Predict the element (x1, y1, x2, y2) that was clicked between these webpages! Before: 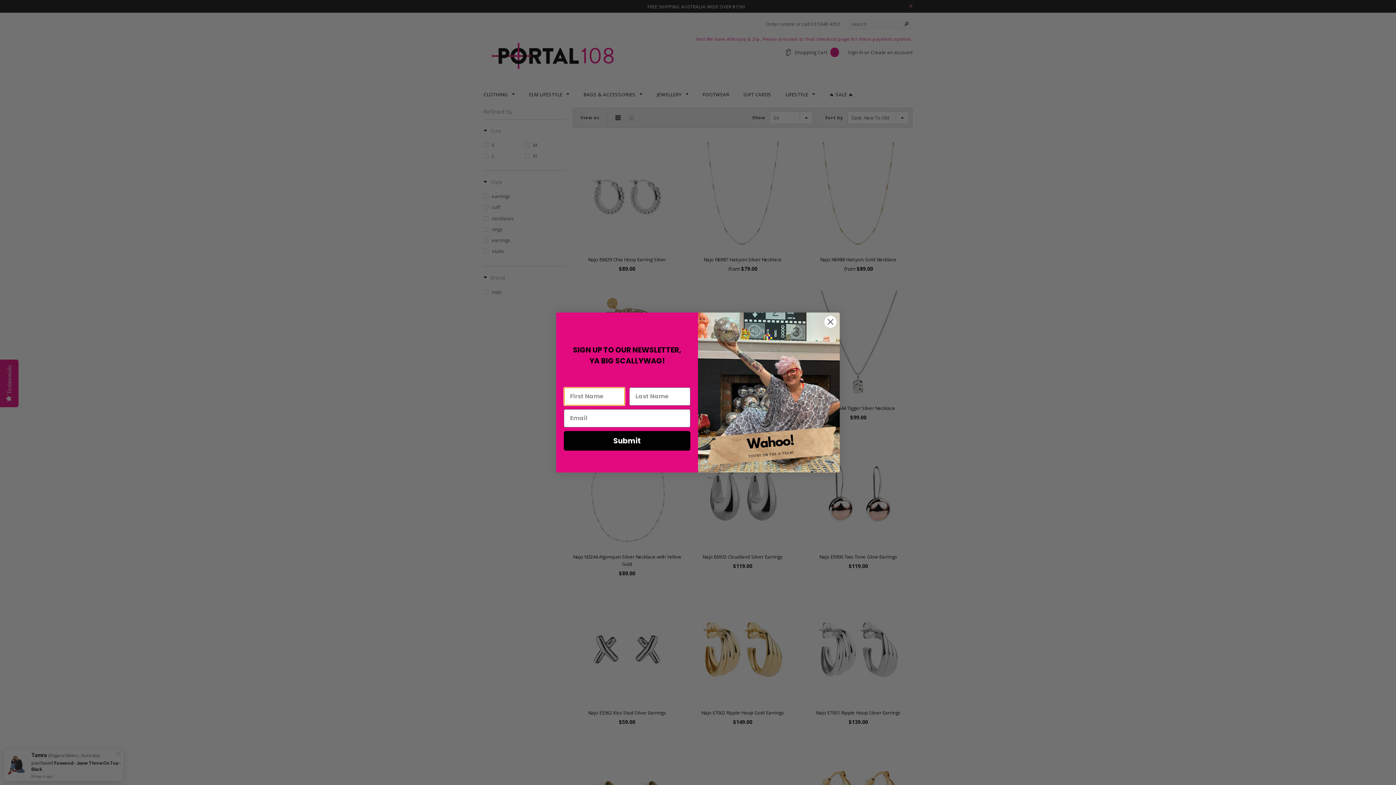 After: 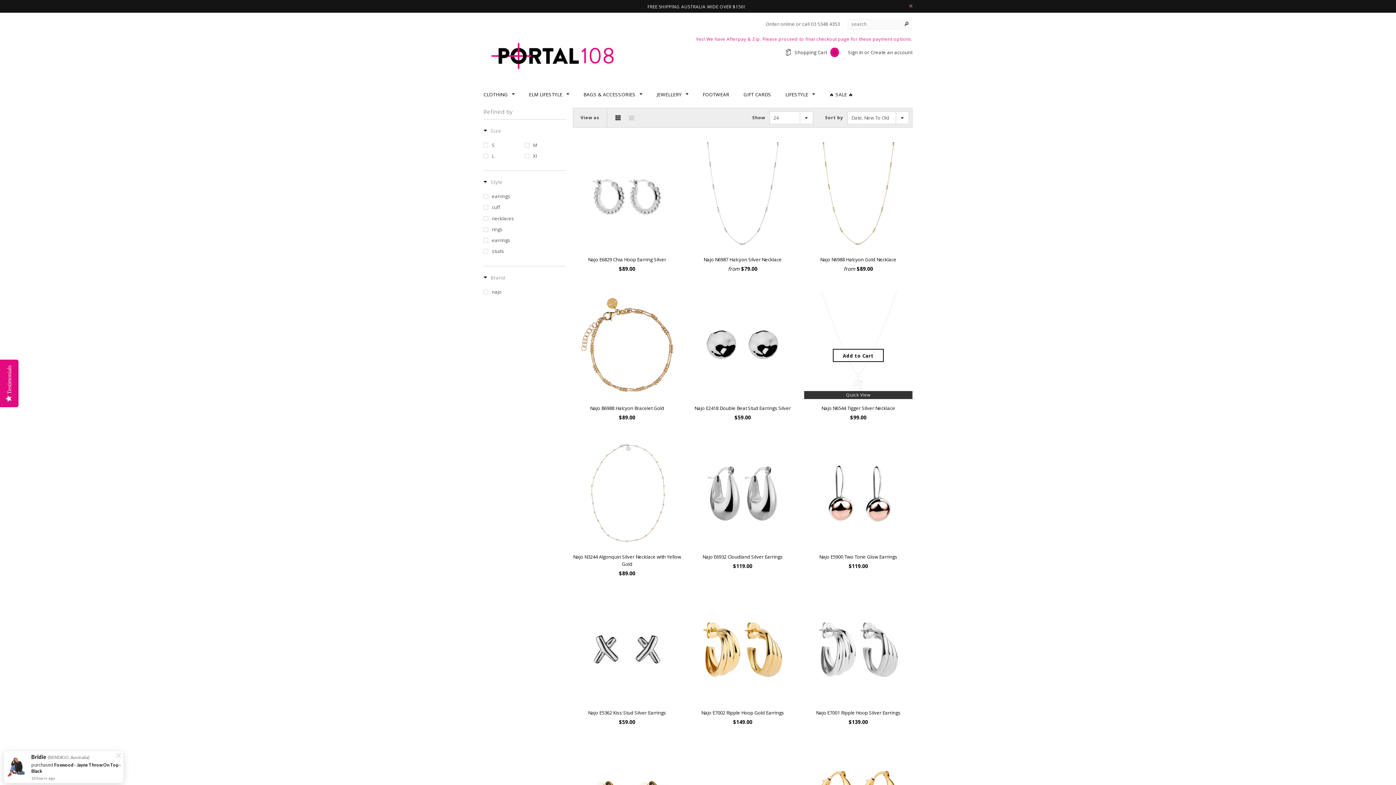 Action: label: Close dialog bbox: (824, 333, 837, 345)